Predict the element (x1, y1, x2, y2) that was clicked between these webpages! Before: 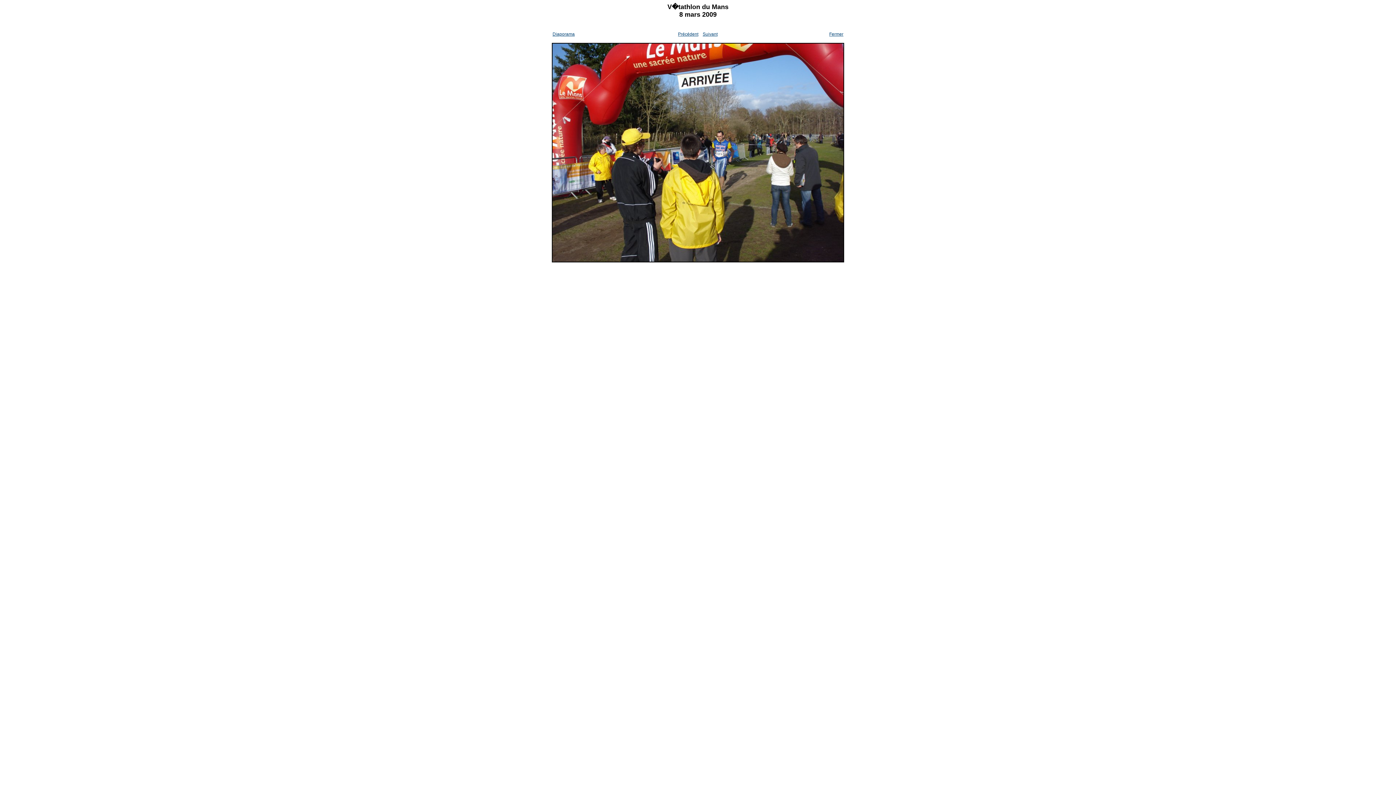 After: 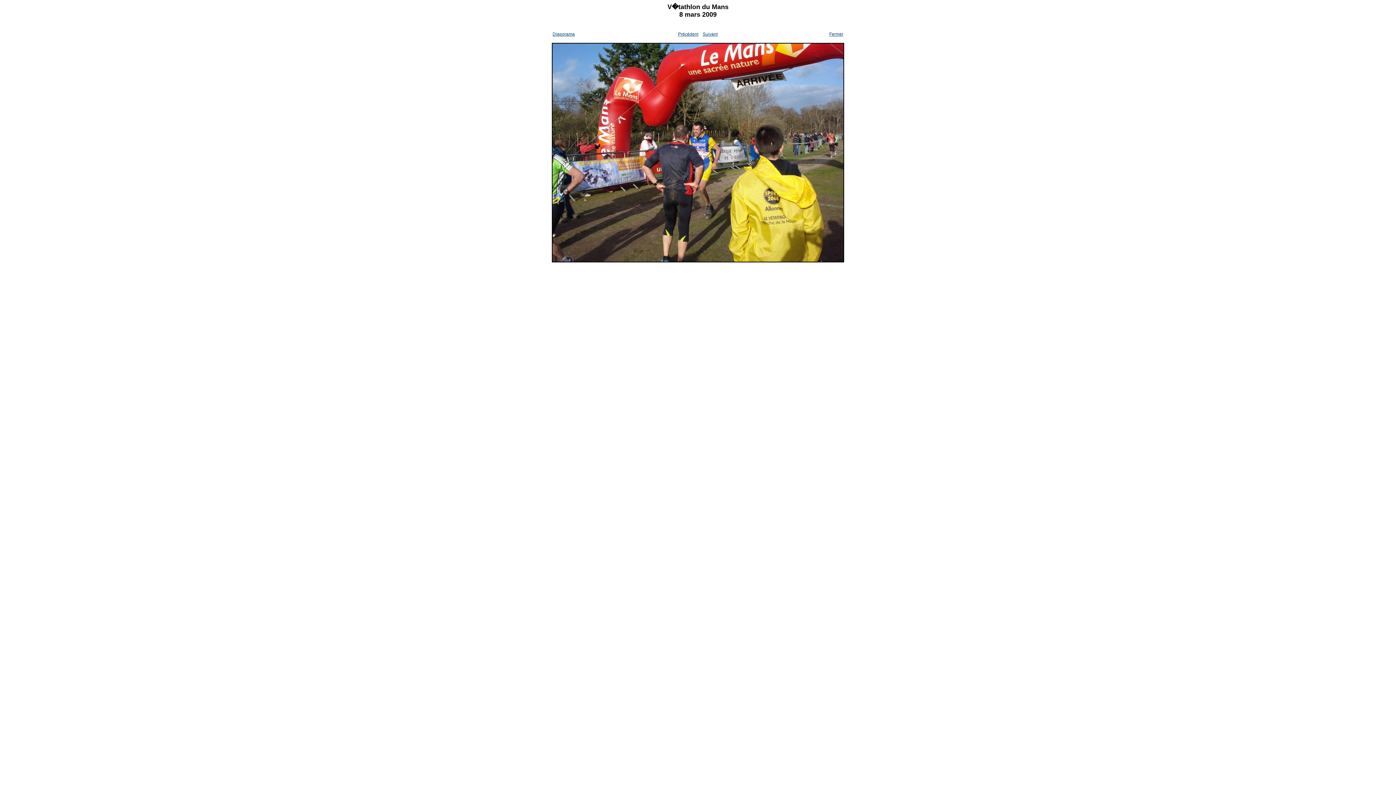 Action: label: Précédent bbox: (678, 31, 698, 36)